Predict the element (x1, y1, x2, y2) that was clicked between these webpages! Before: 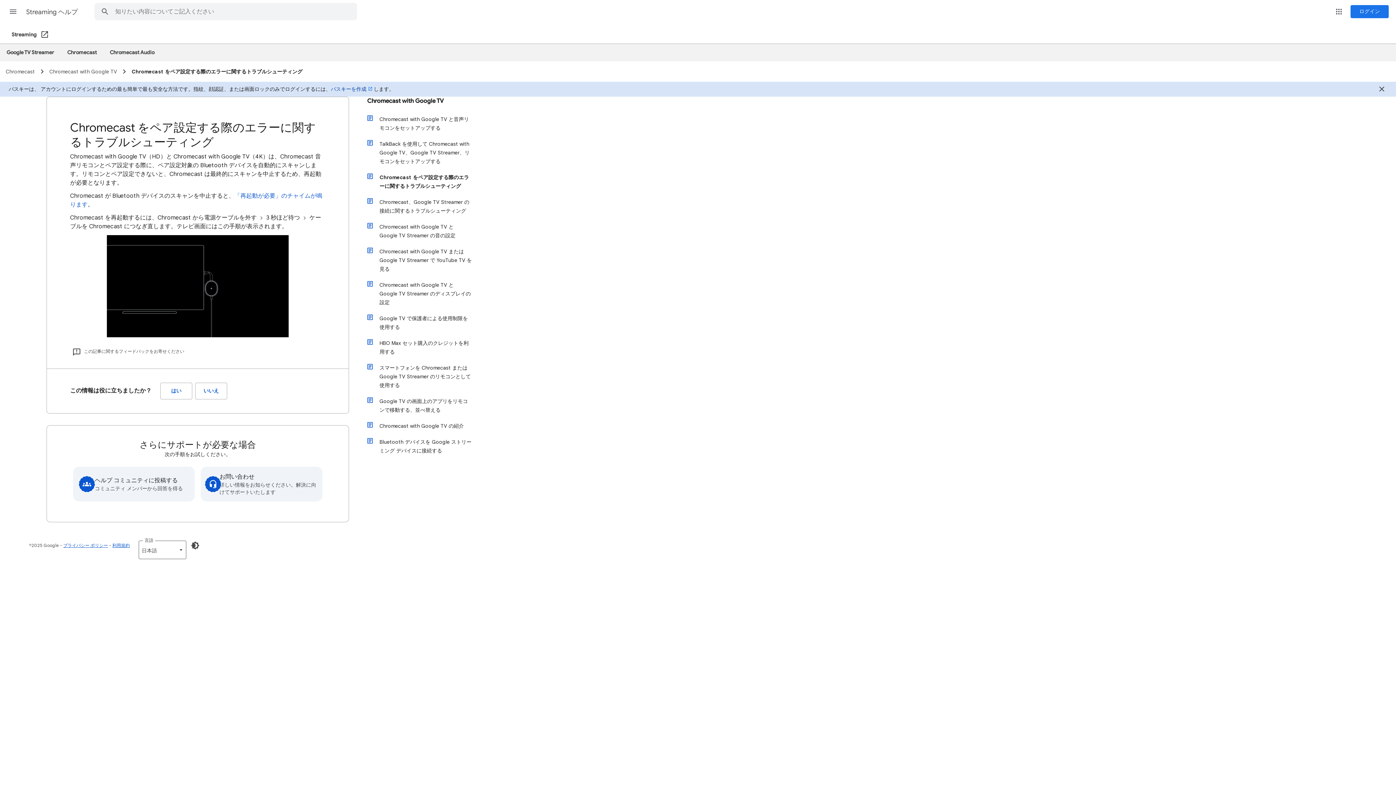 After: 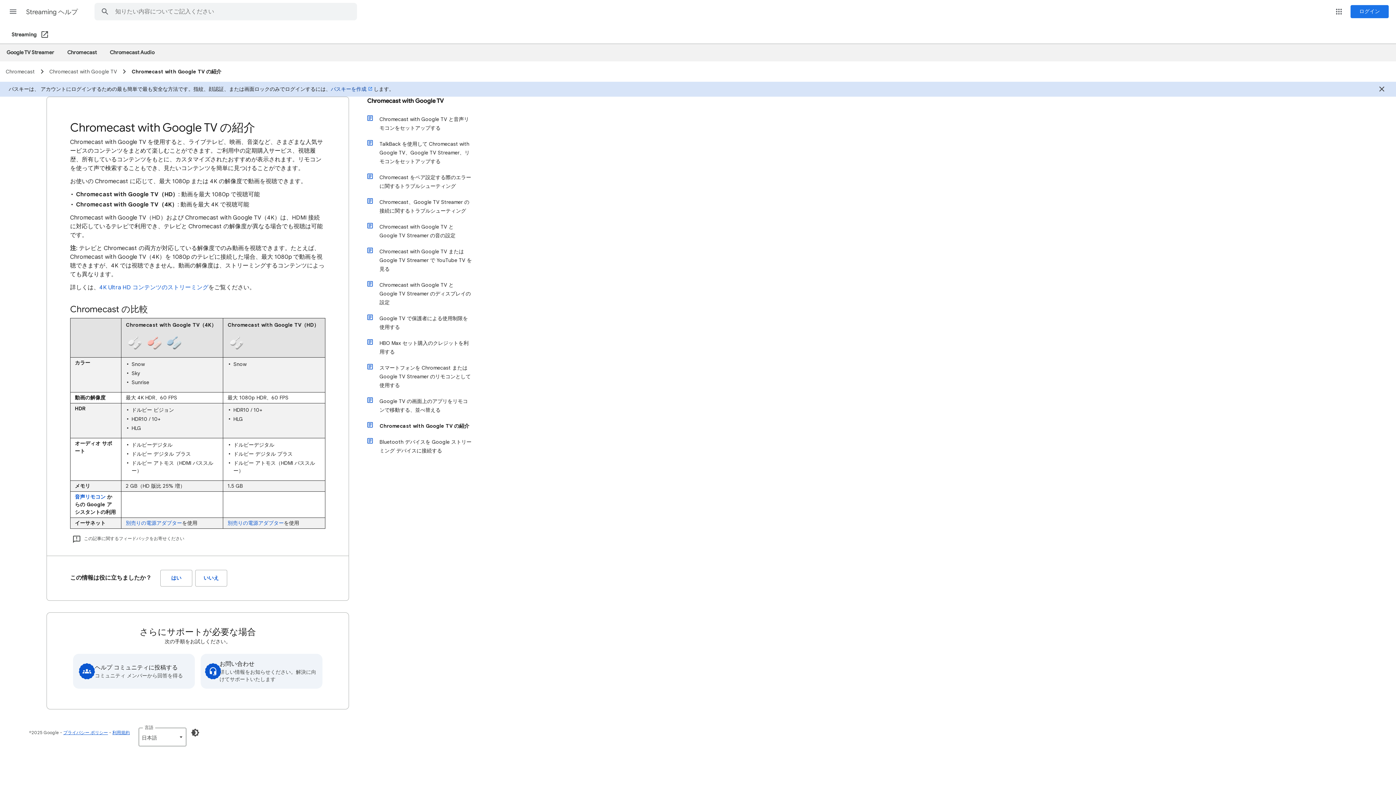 Action: bbox: (374, 418, 472, 434) label: Chromecast with Google TV の紹介